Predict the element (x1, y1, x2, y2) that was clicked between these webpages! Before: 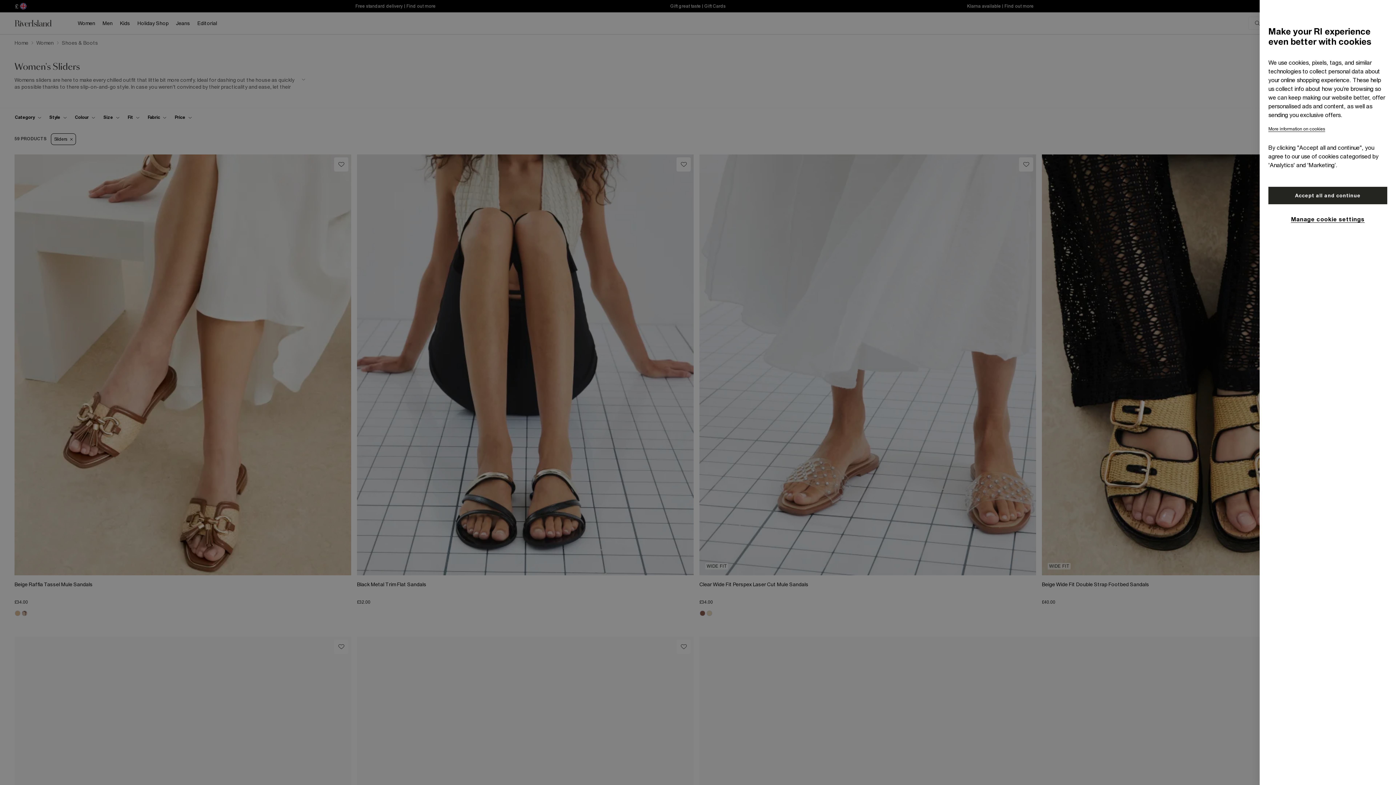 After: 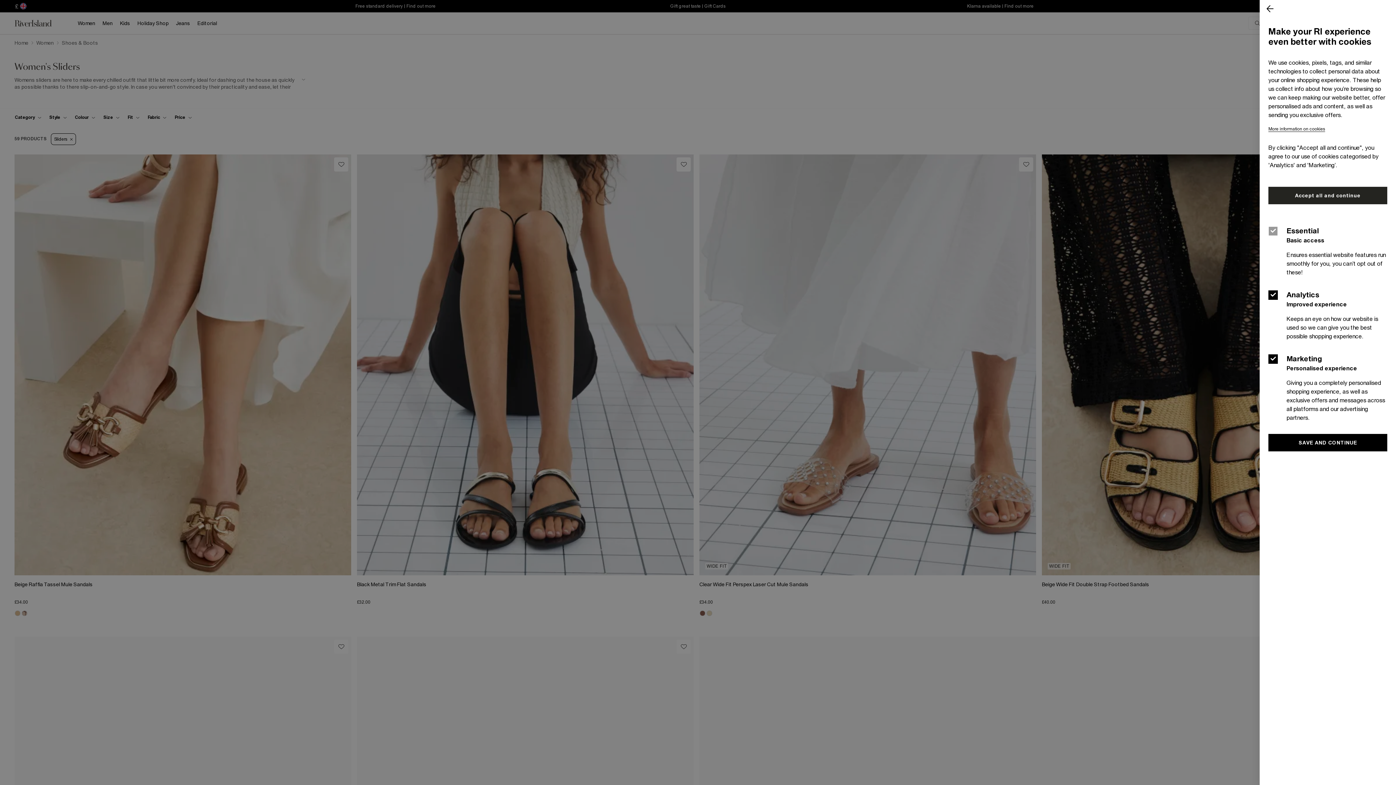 Action: label: Manage cookie settings bbox: (1291, 214, 1364, 222)